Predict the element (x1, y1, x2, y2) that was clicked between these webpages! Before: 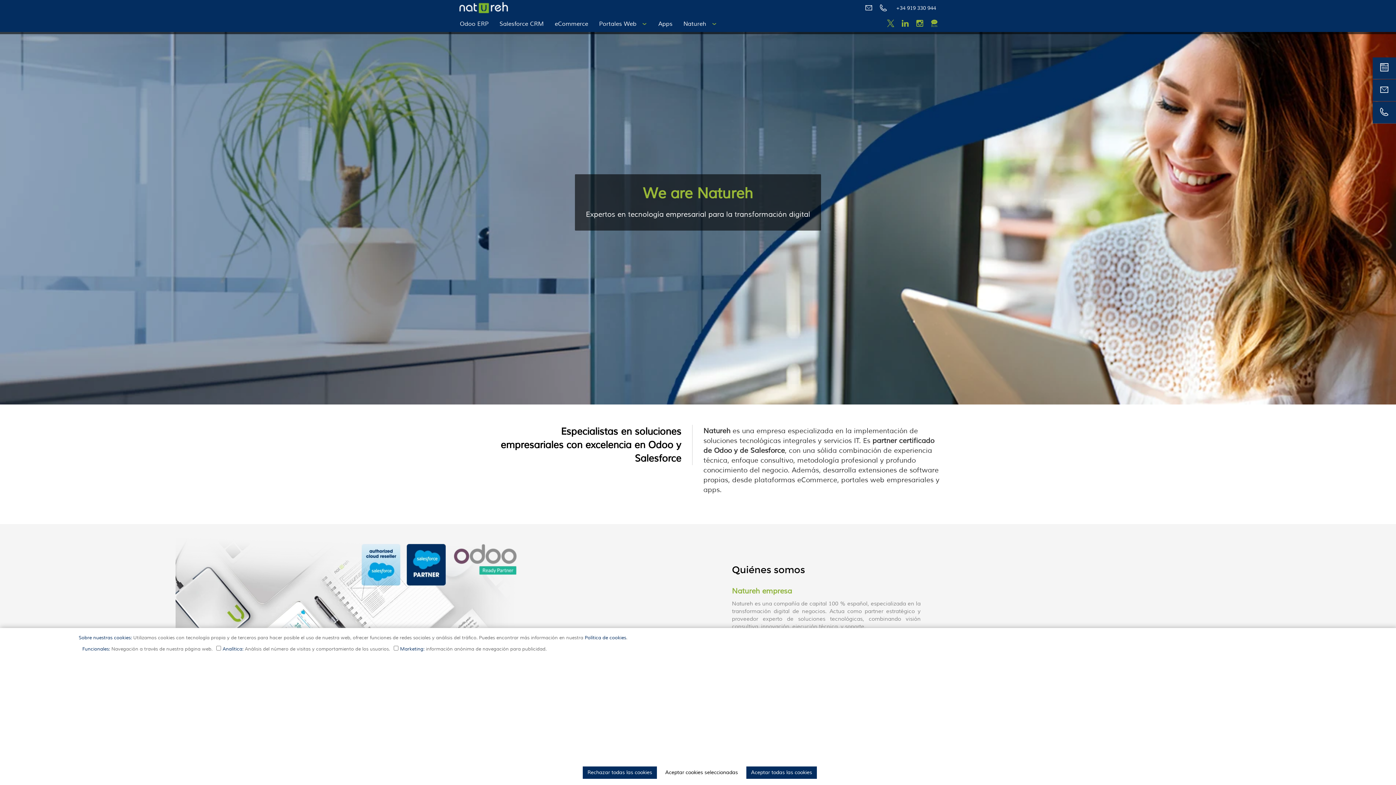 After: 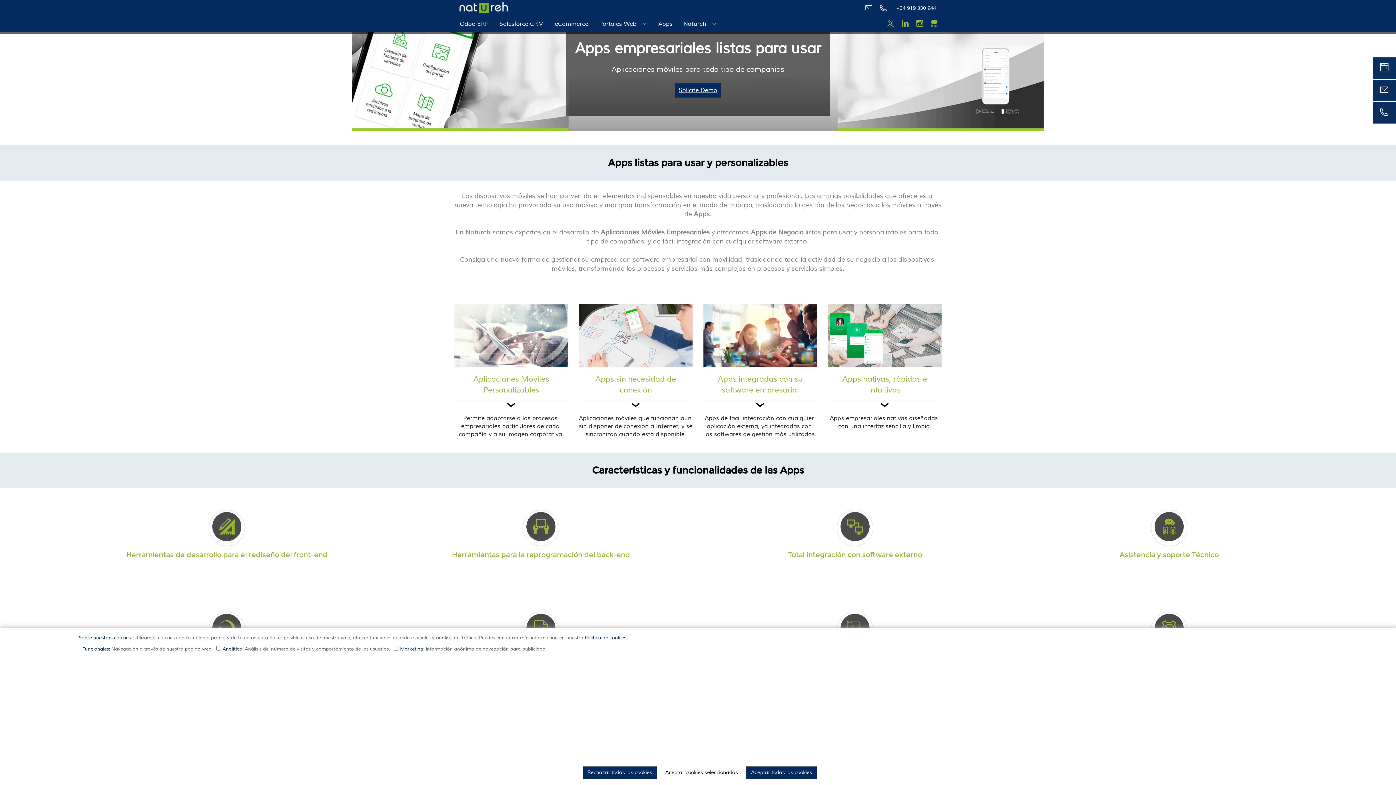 Action: bbox: (653, 16, 678, 31) label: Apps